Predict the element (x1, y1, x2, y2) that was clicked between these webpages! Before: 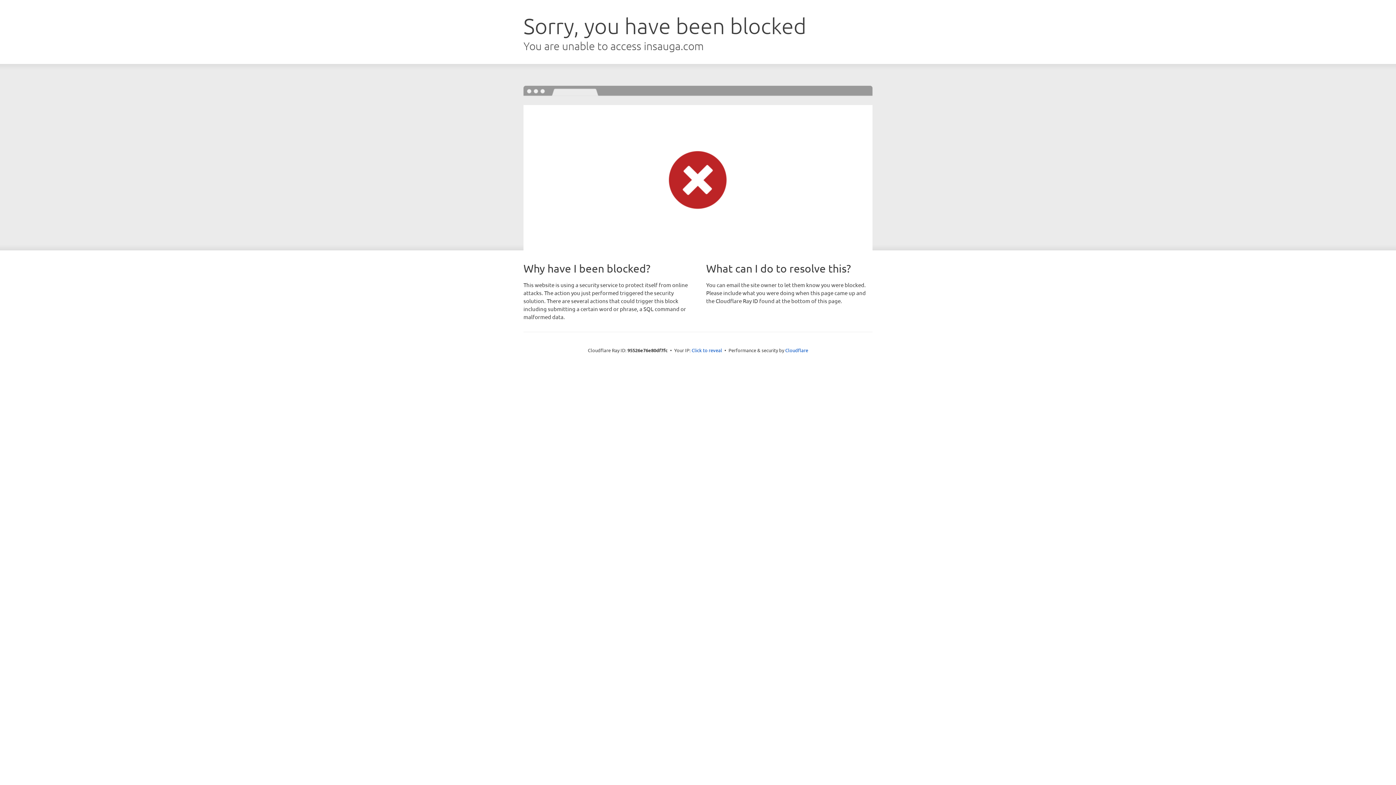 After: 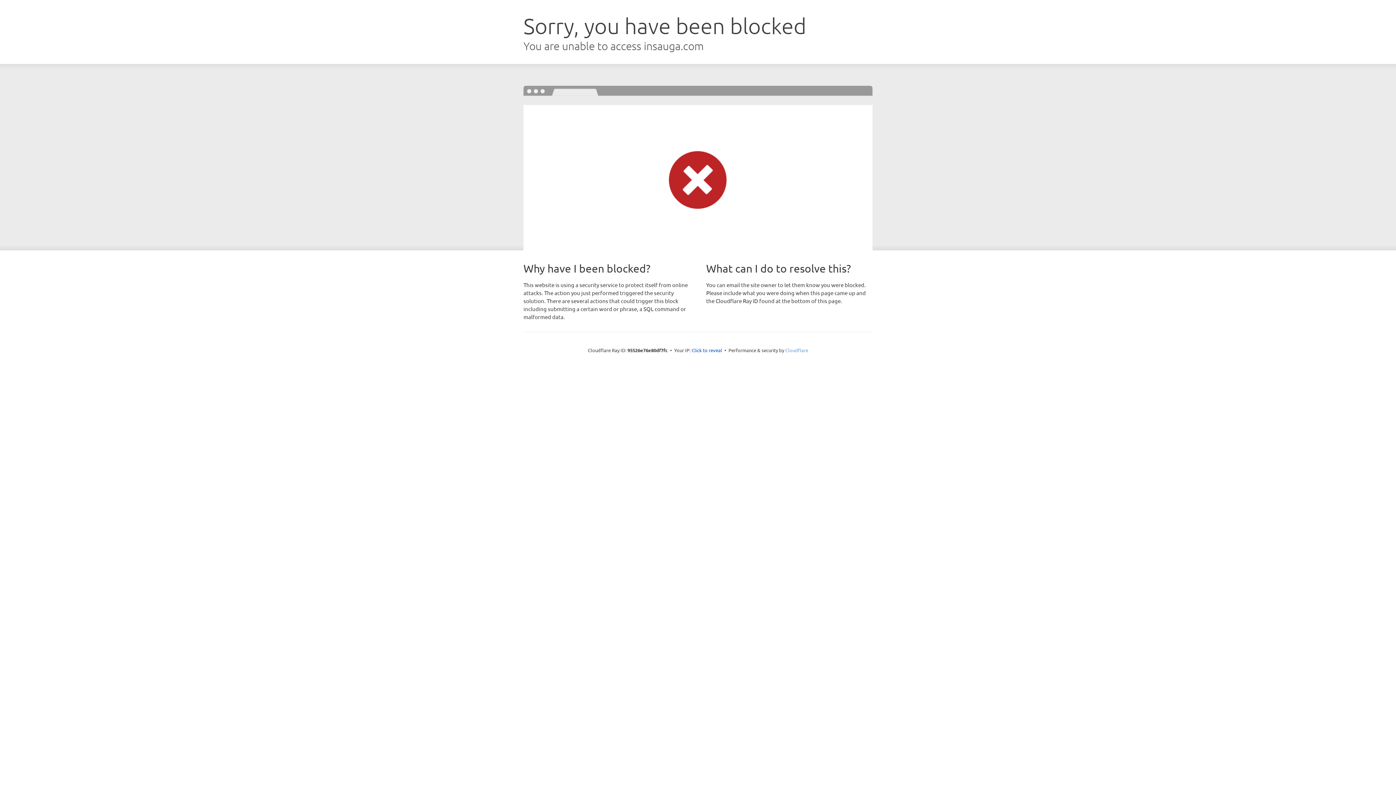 Action: label: Cloudflare bbox: (785, 347, 808, 353)